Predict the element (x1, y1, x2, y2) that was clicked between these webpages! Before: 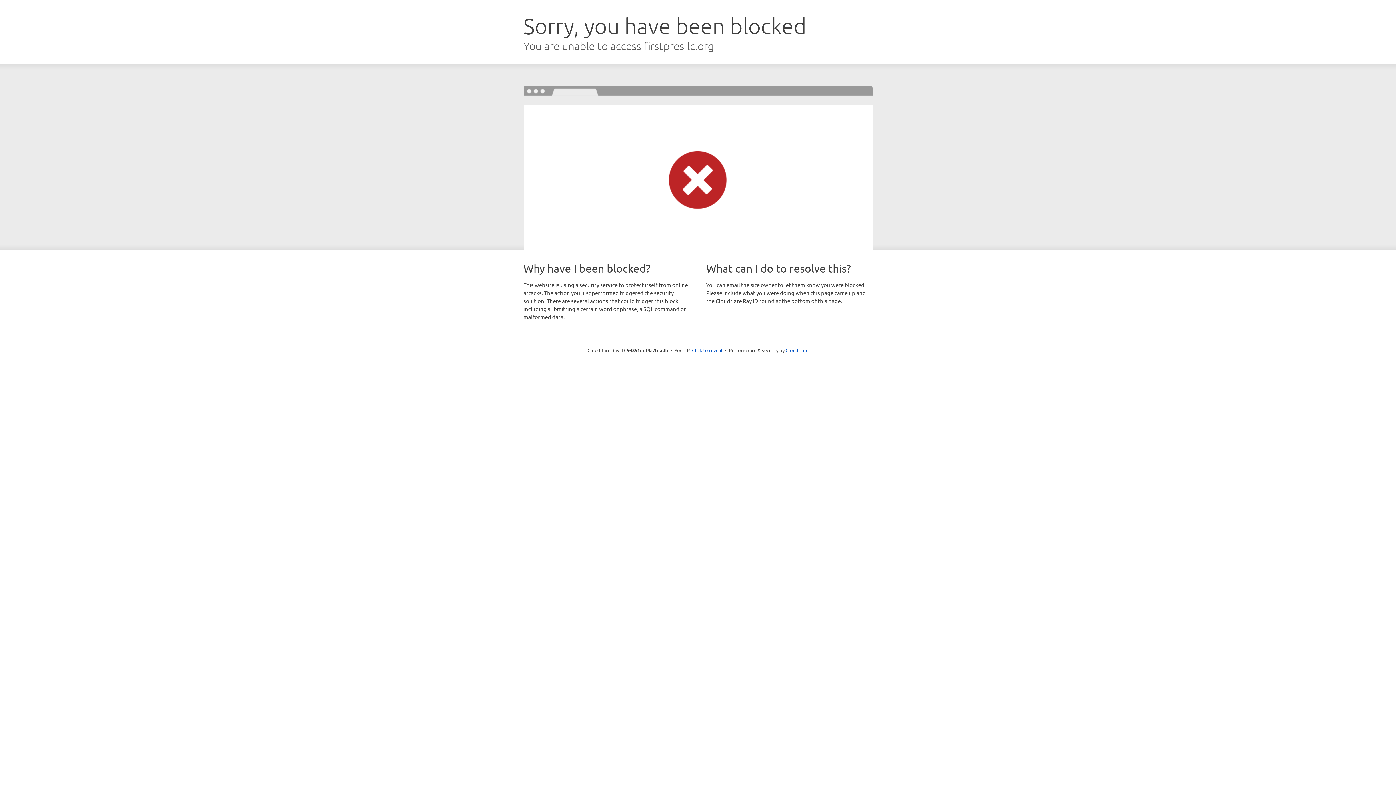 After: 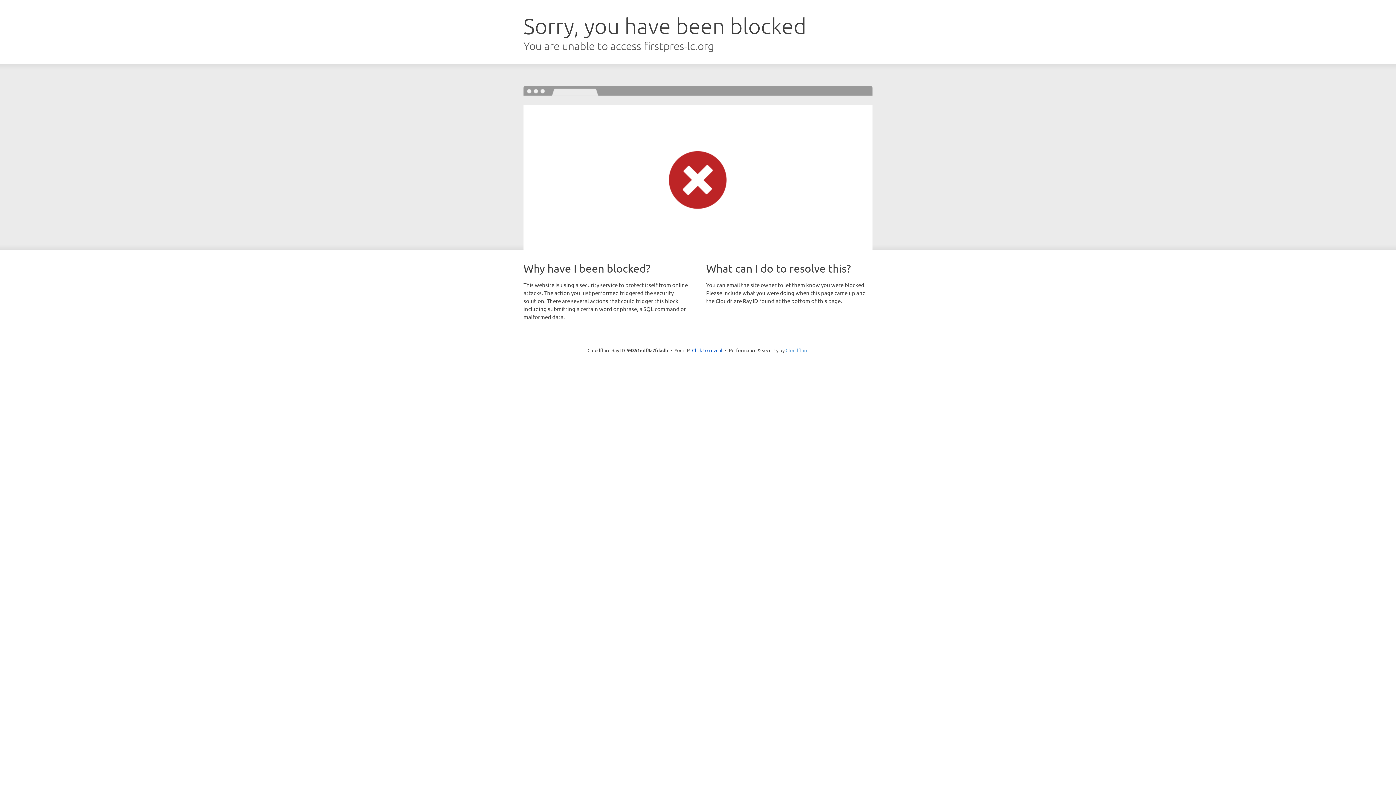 Action: bbox: (785, 347, 808, 353) label: Cloudflare